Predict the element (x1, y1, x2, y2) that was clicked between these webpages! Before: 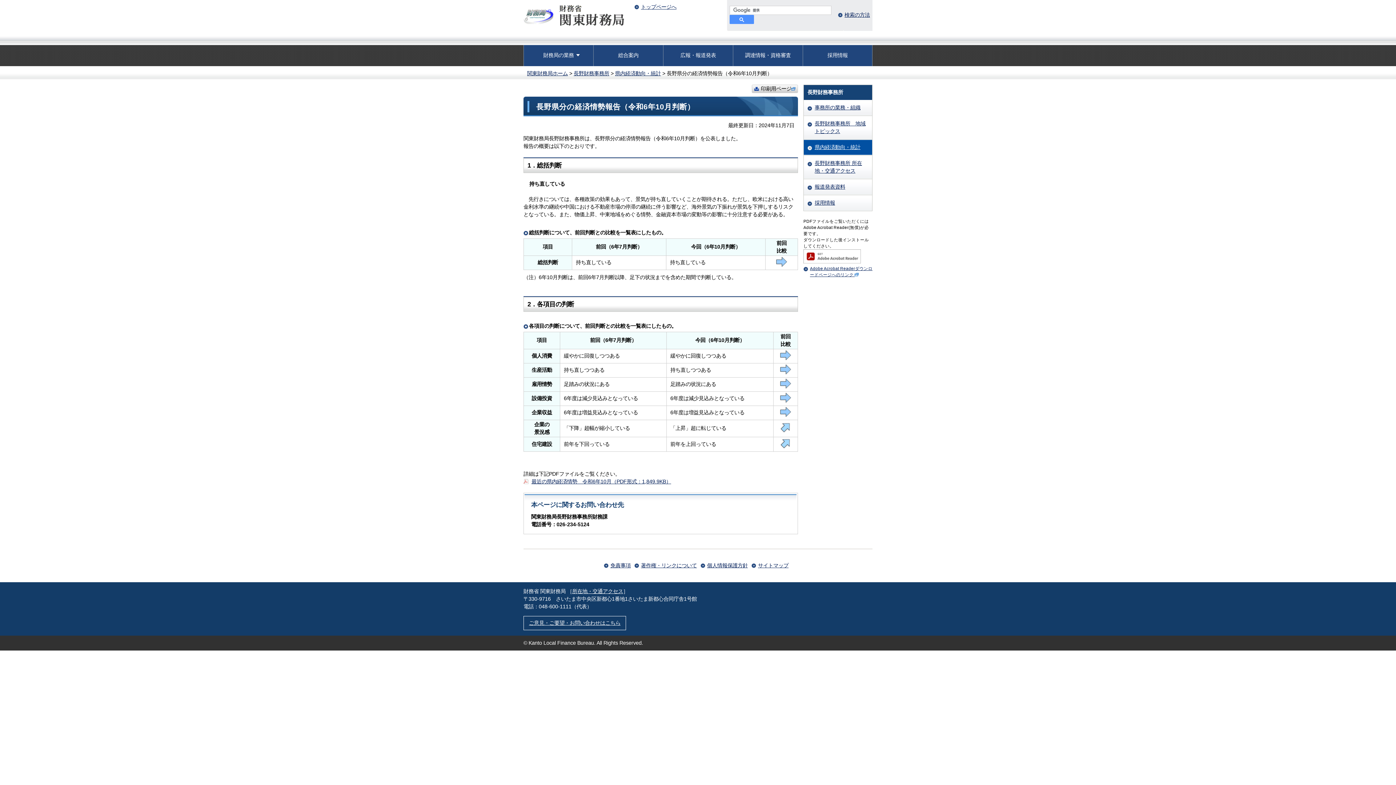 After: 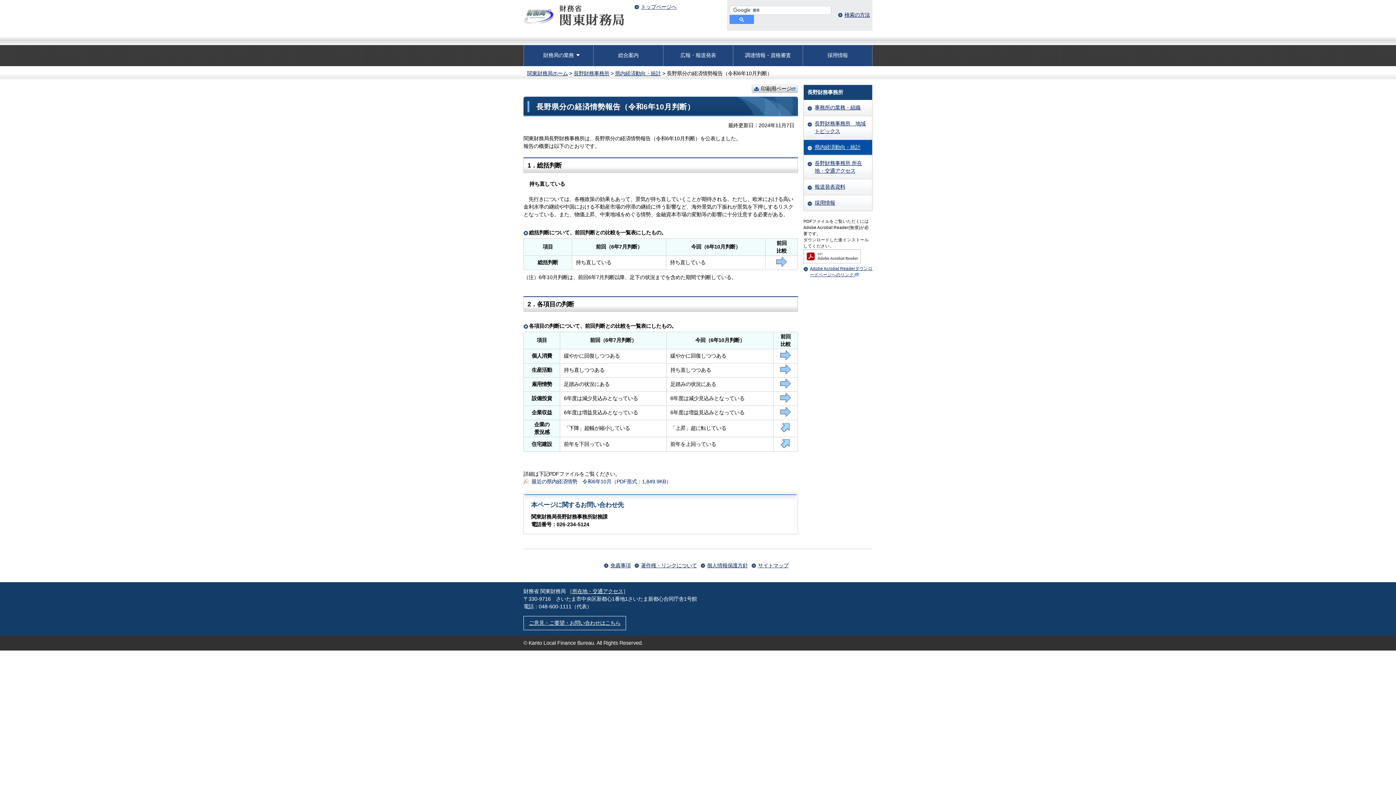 Action: label: 最近の県内経済情勢　令和6年10月（PDF形式：1,849.9KB） bbox: (523, 478, 671, 484)